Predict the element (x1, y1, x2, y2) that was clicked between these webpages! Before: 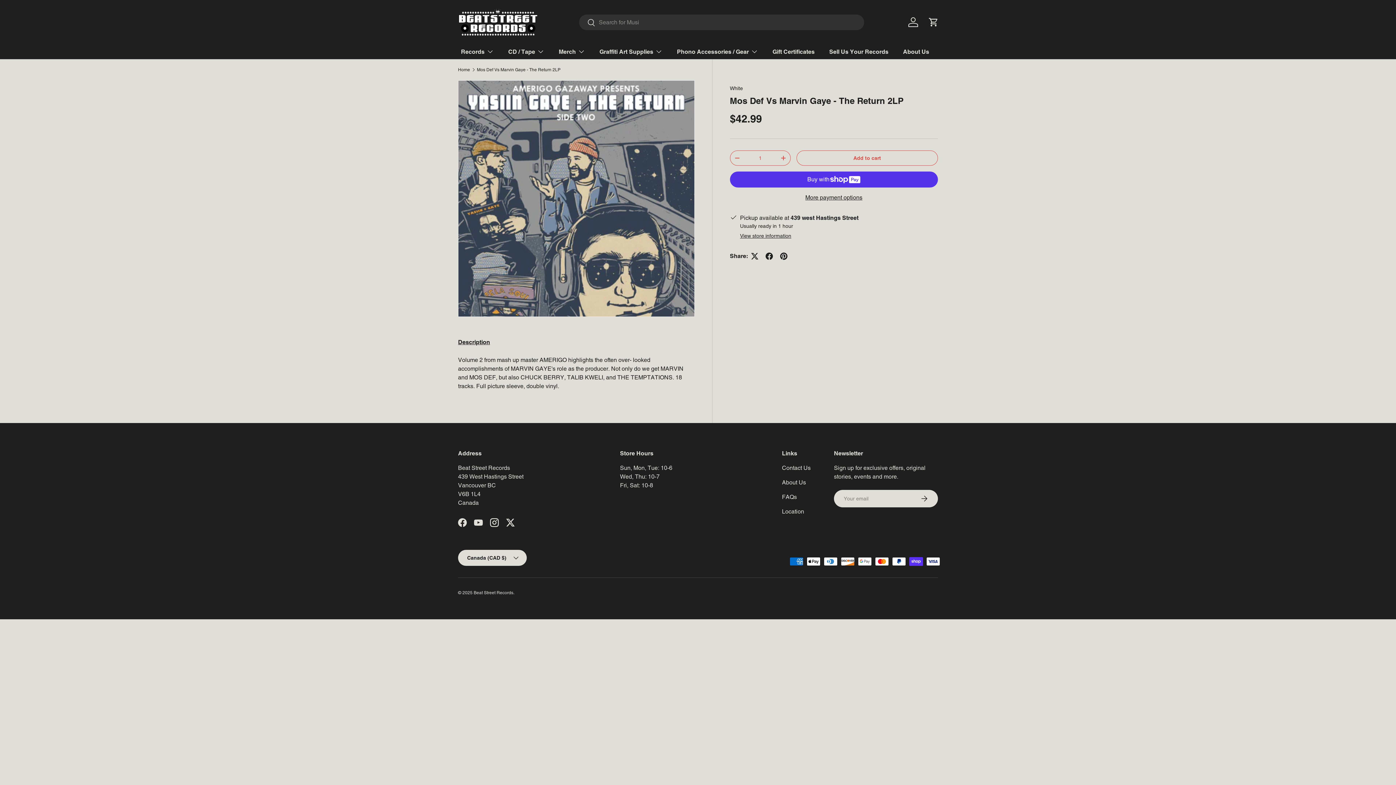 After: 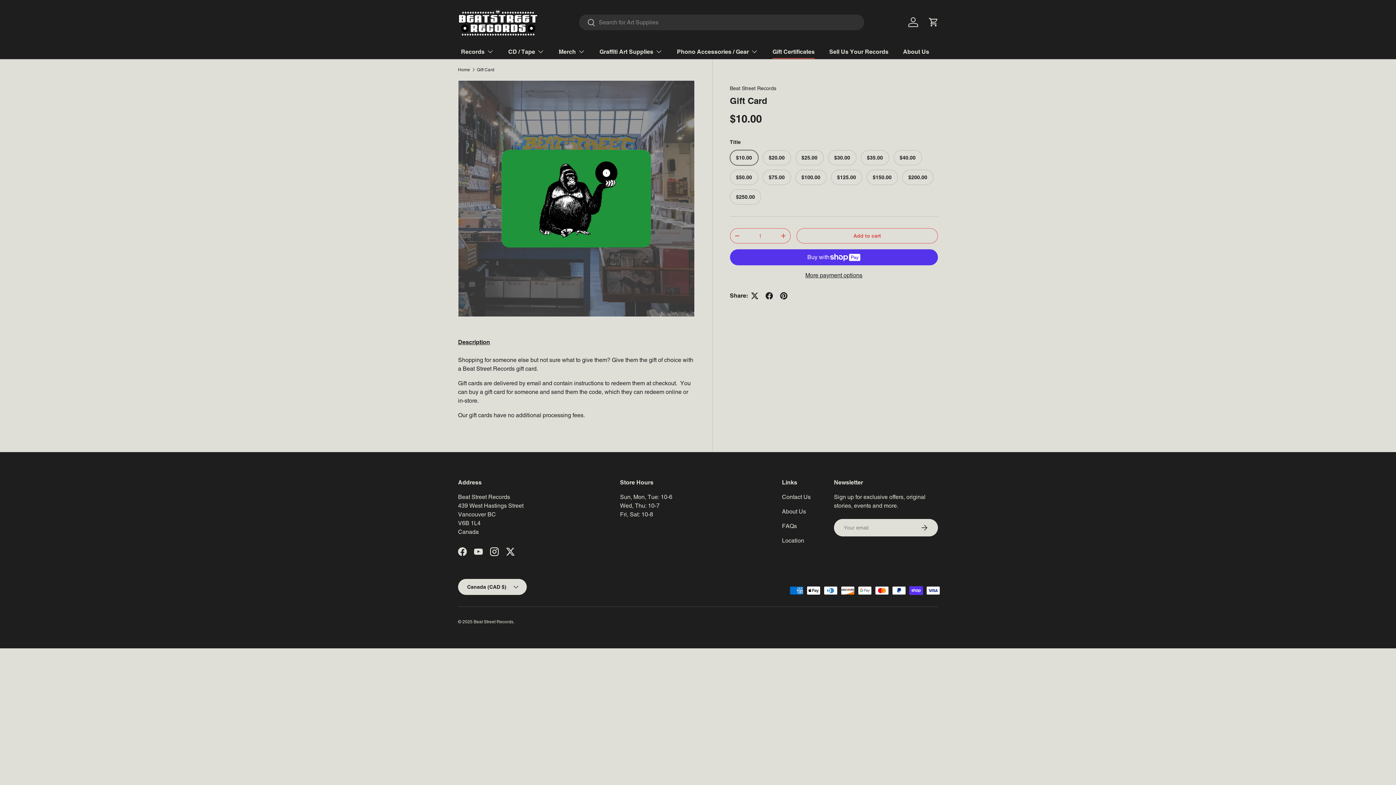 Action: label: Gift Certificates bbox: (772, 44, 814, 58)